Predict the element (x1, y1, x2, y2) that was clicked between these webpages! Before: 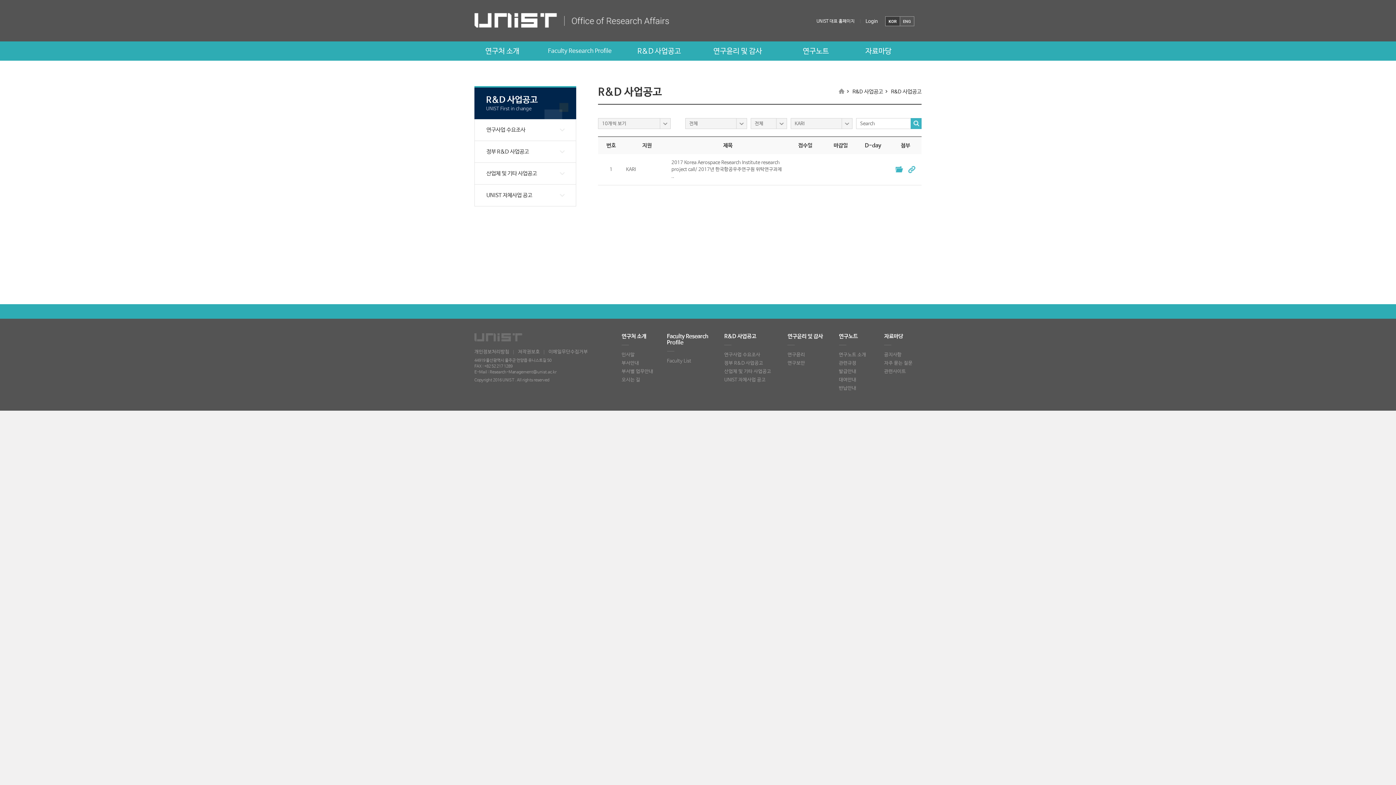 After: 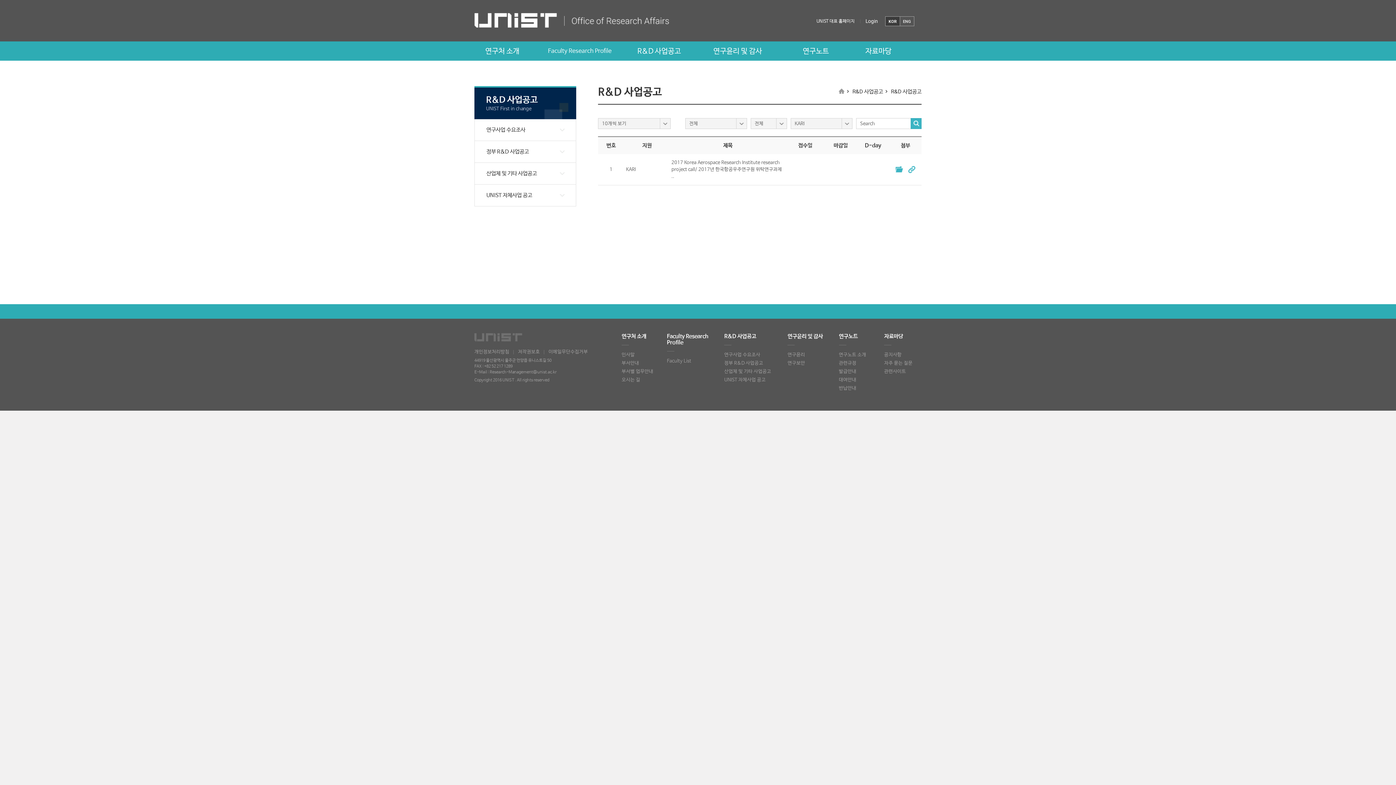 Action: bbox: (908, 165, 915, 173) label: 링크